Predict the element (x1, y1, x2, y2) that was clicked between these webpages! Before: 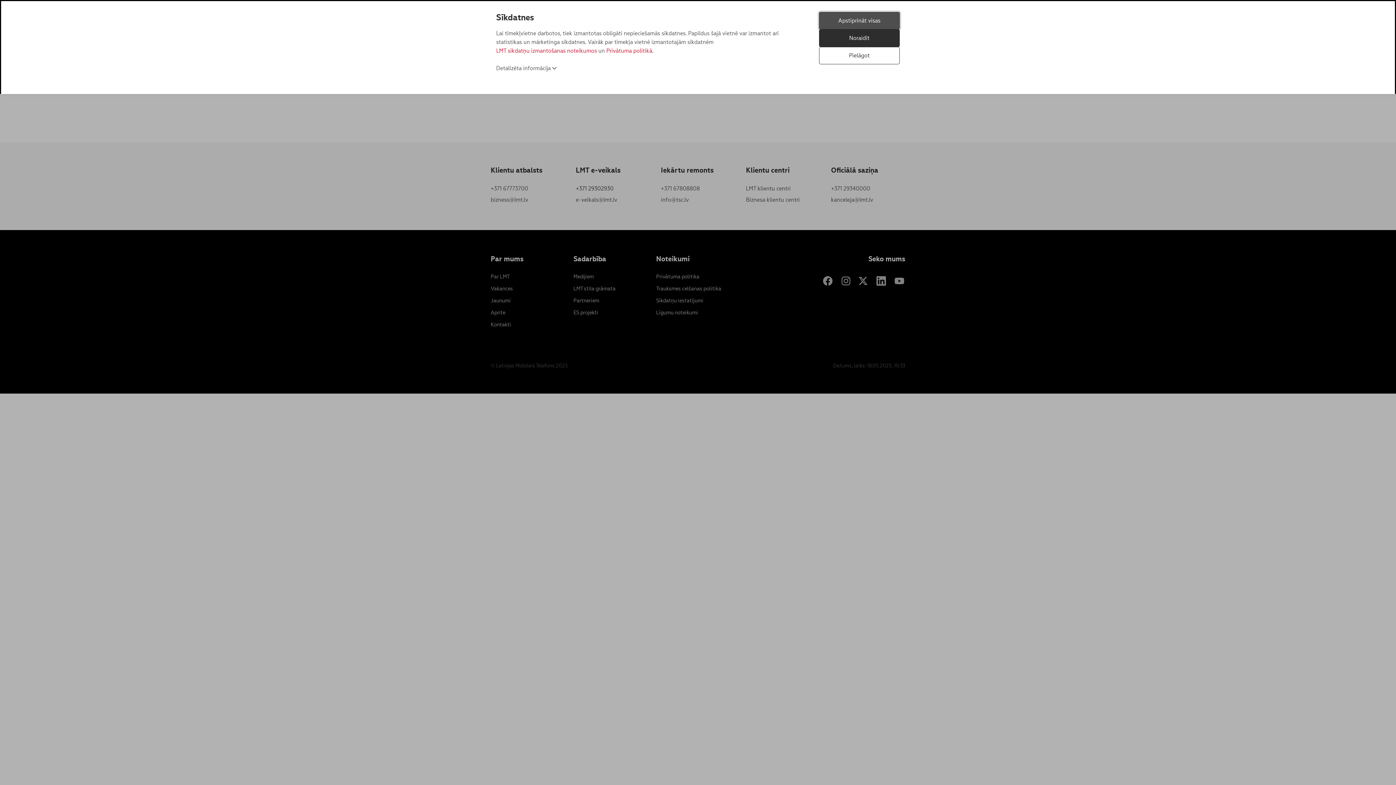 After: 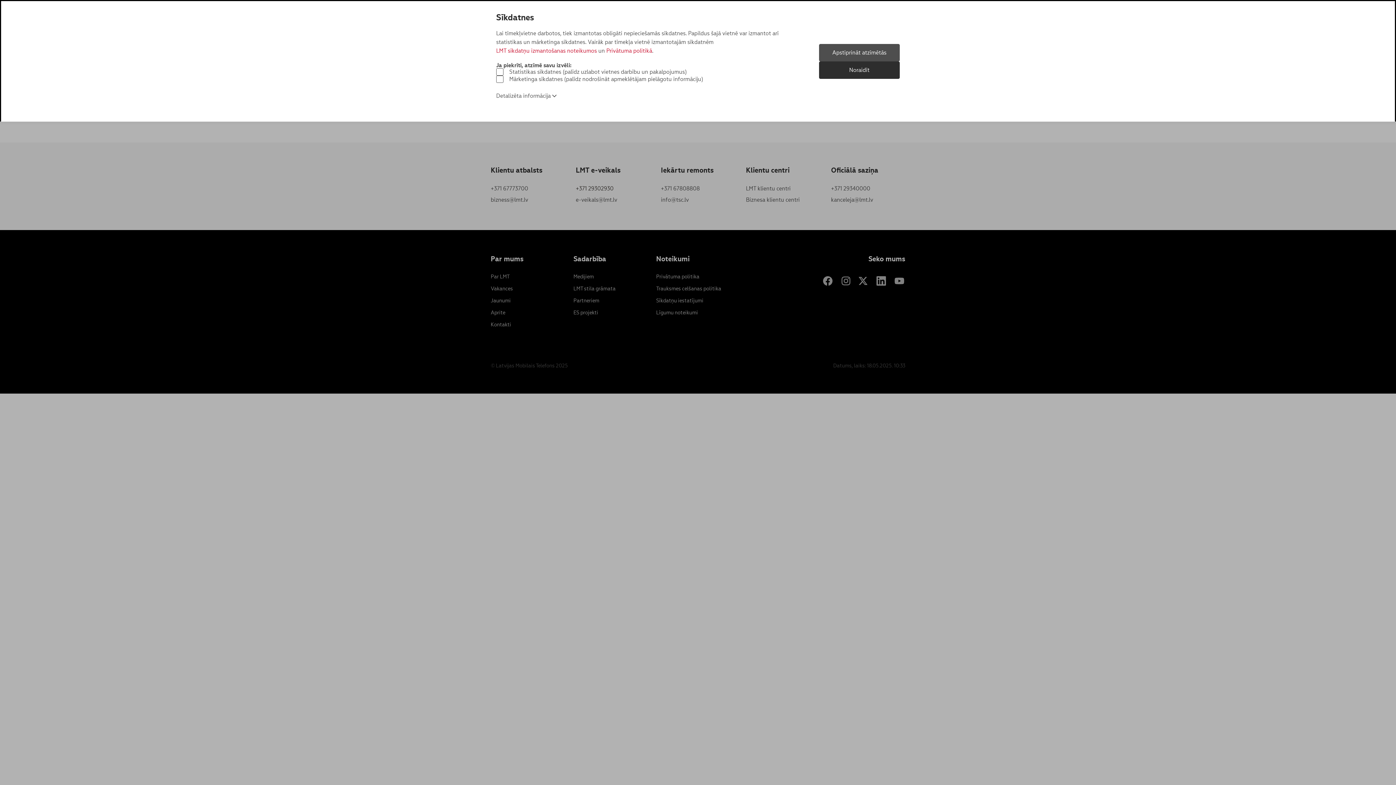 Action: label: Pielāgot bbox: (819, 46, 900, 64)